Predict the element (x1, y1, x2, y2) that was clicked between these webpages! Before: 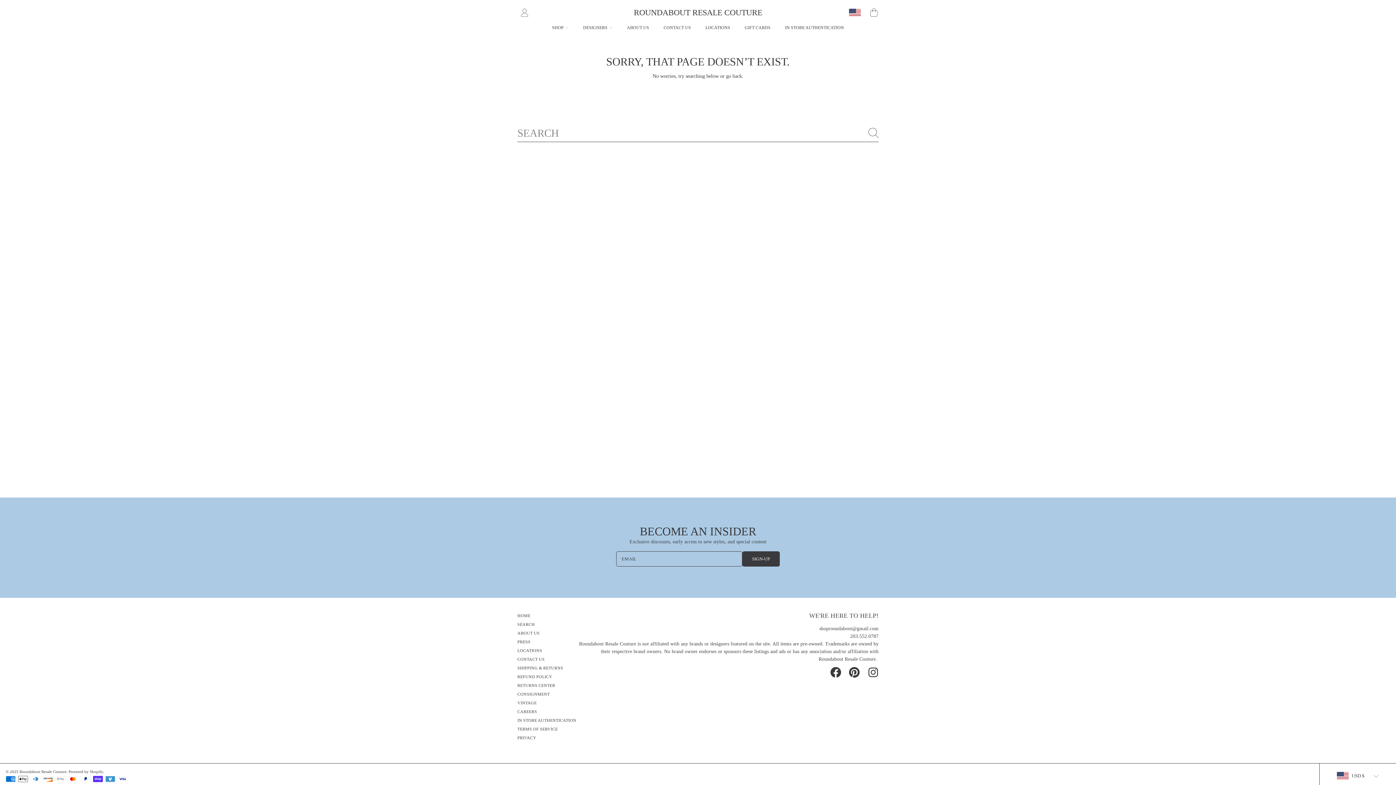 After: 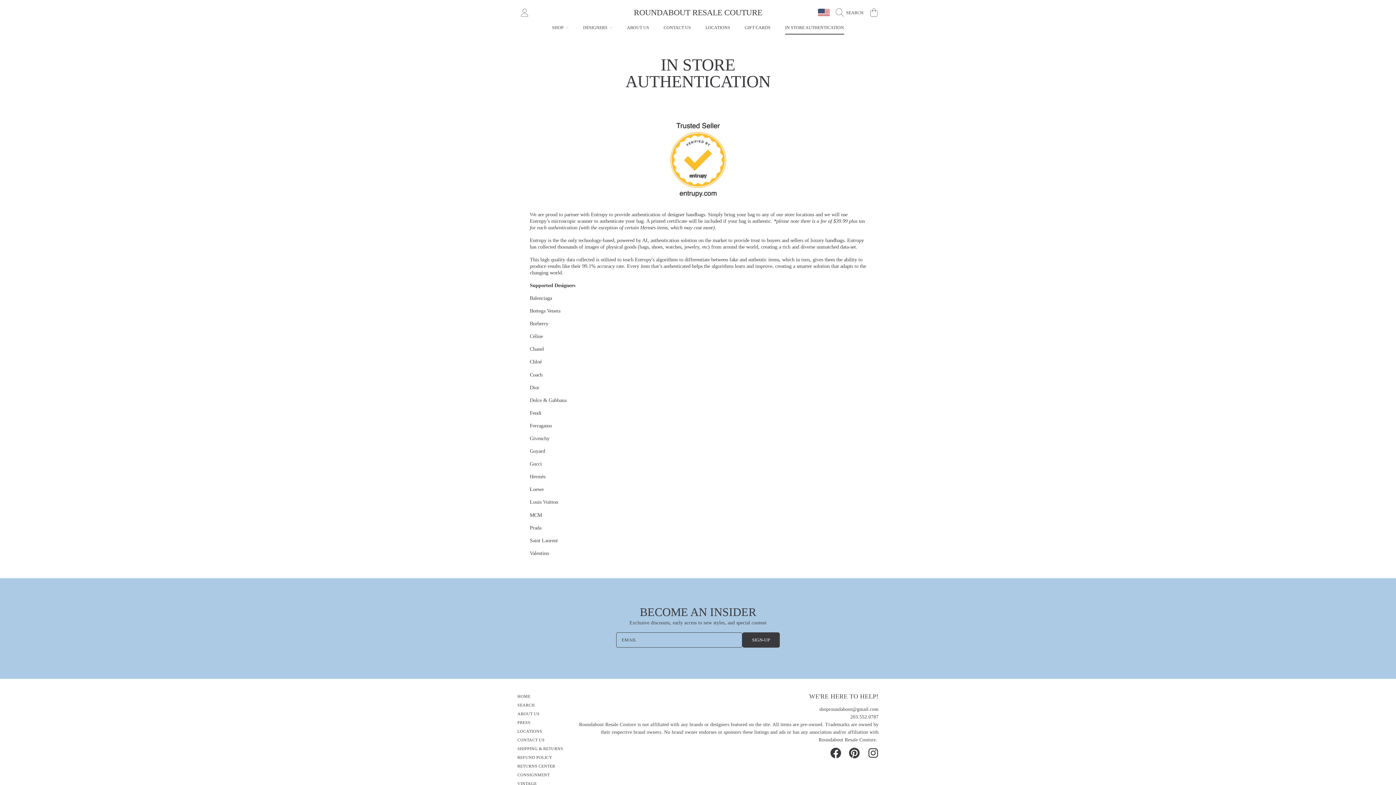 Action: label: IN STORE AUTHENTICATION bbox: (517, 718, 576, 723)